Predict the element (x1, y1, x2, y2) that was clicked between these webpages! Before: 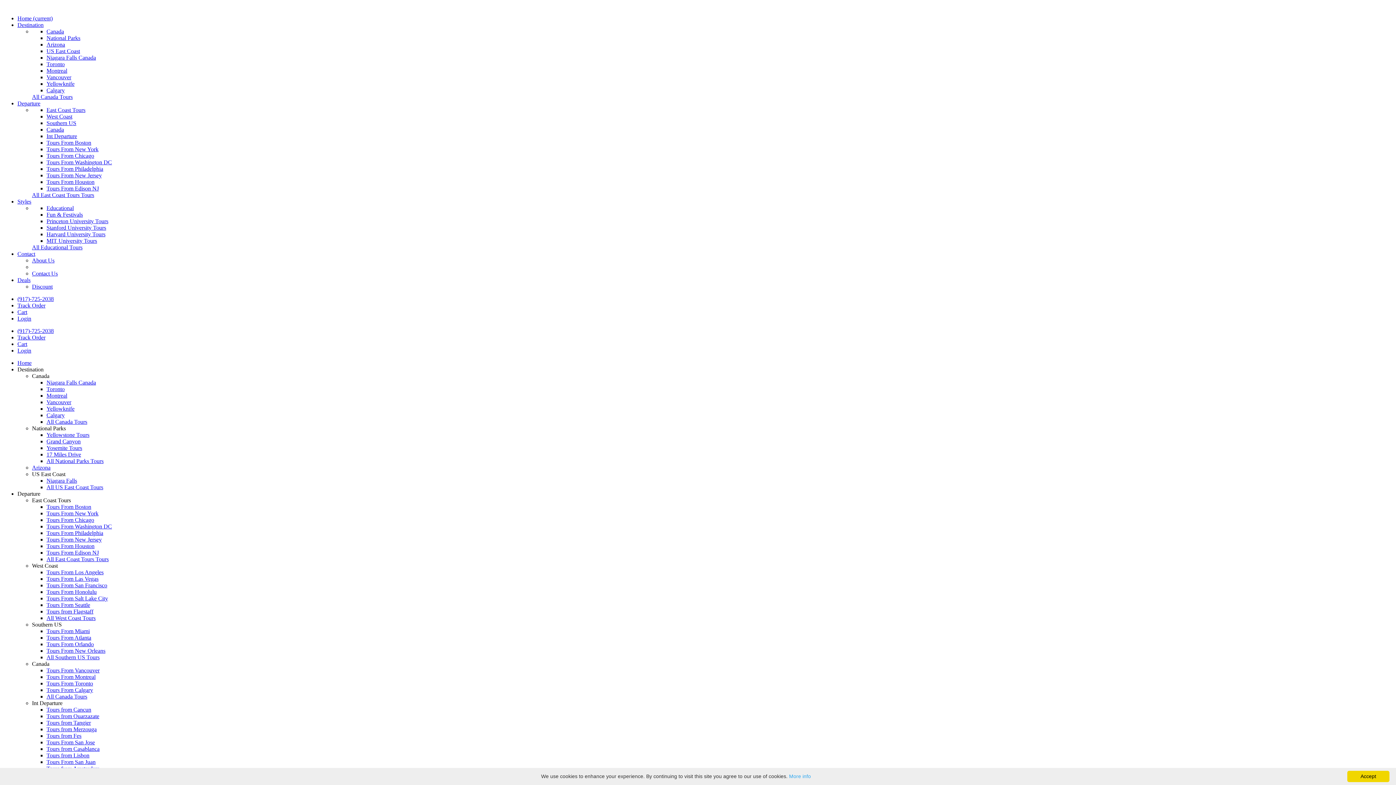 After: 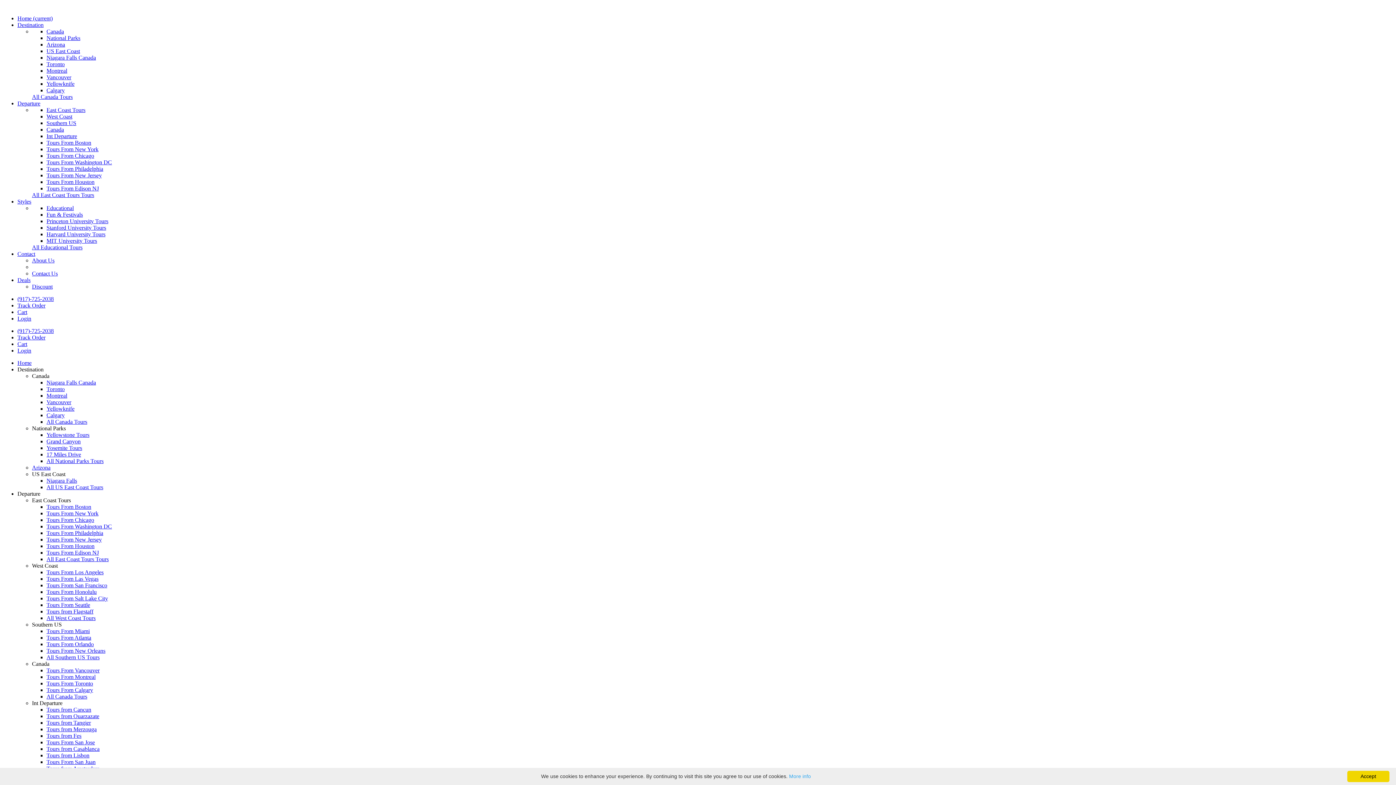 Action: label: Contact Us bbox: (32, 270, 57, 276)